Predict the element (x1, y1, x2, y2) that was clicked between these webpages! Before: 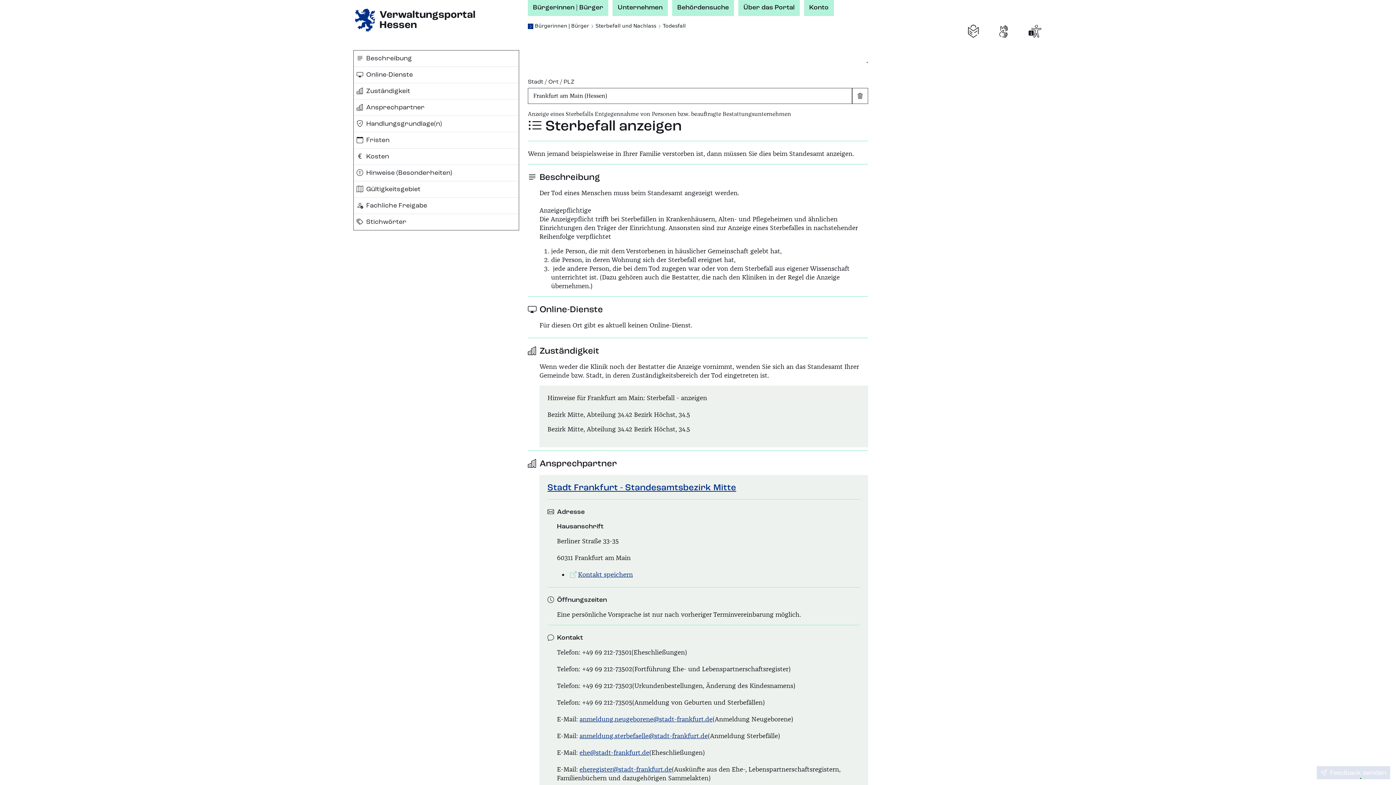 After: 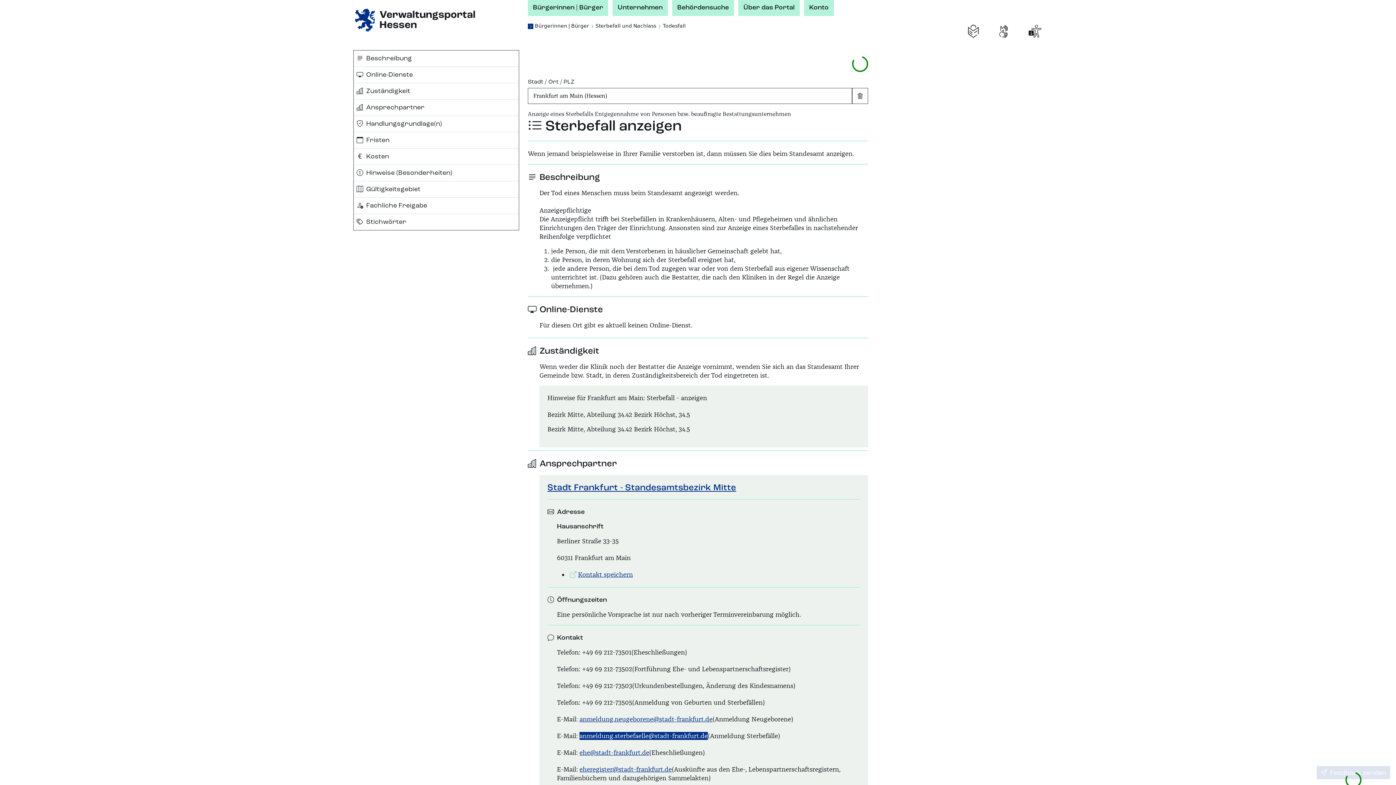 Action: bbox: (579, 732, 708, 740) label: anmeldung.sterbefaelle@stadt-frankfurt.de